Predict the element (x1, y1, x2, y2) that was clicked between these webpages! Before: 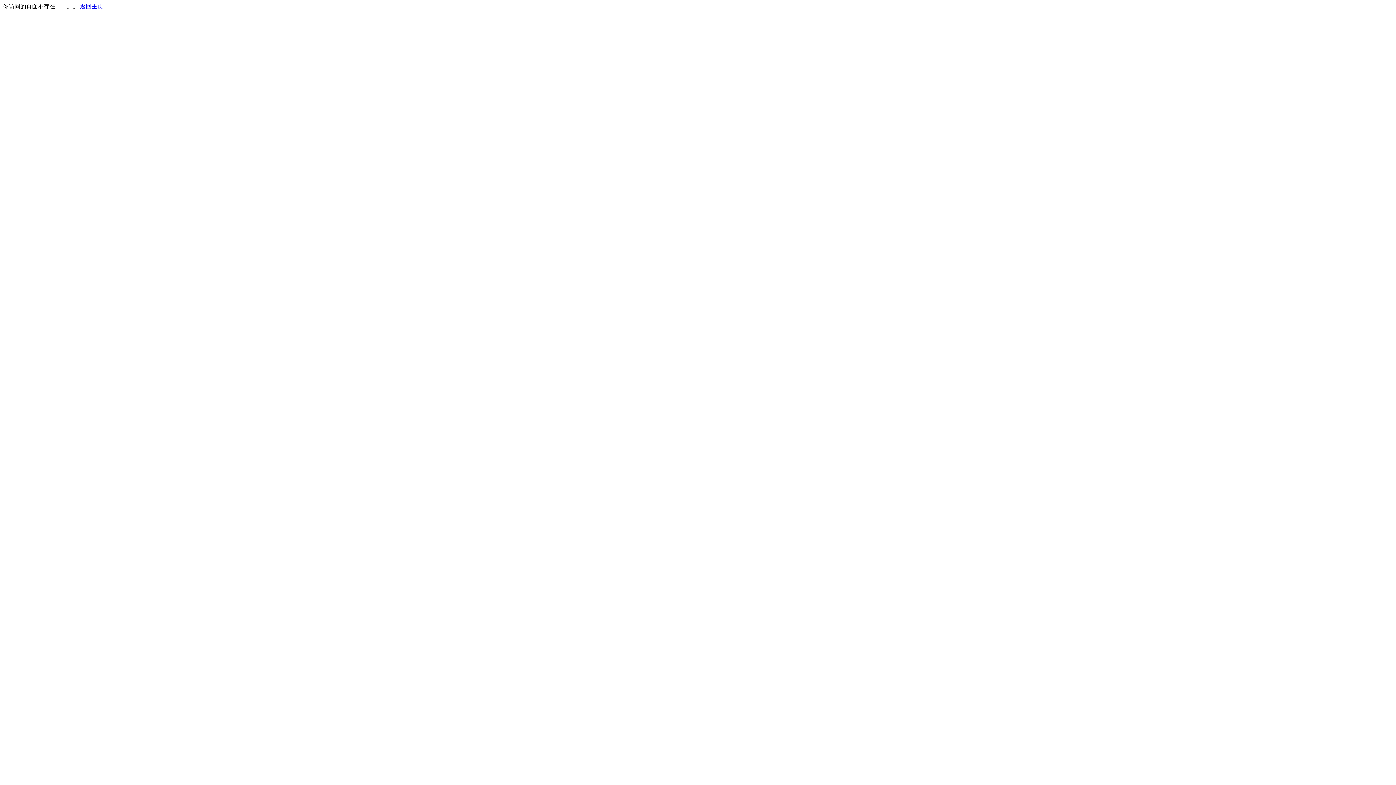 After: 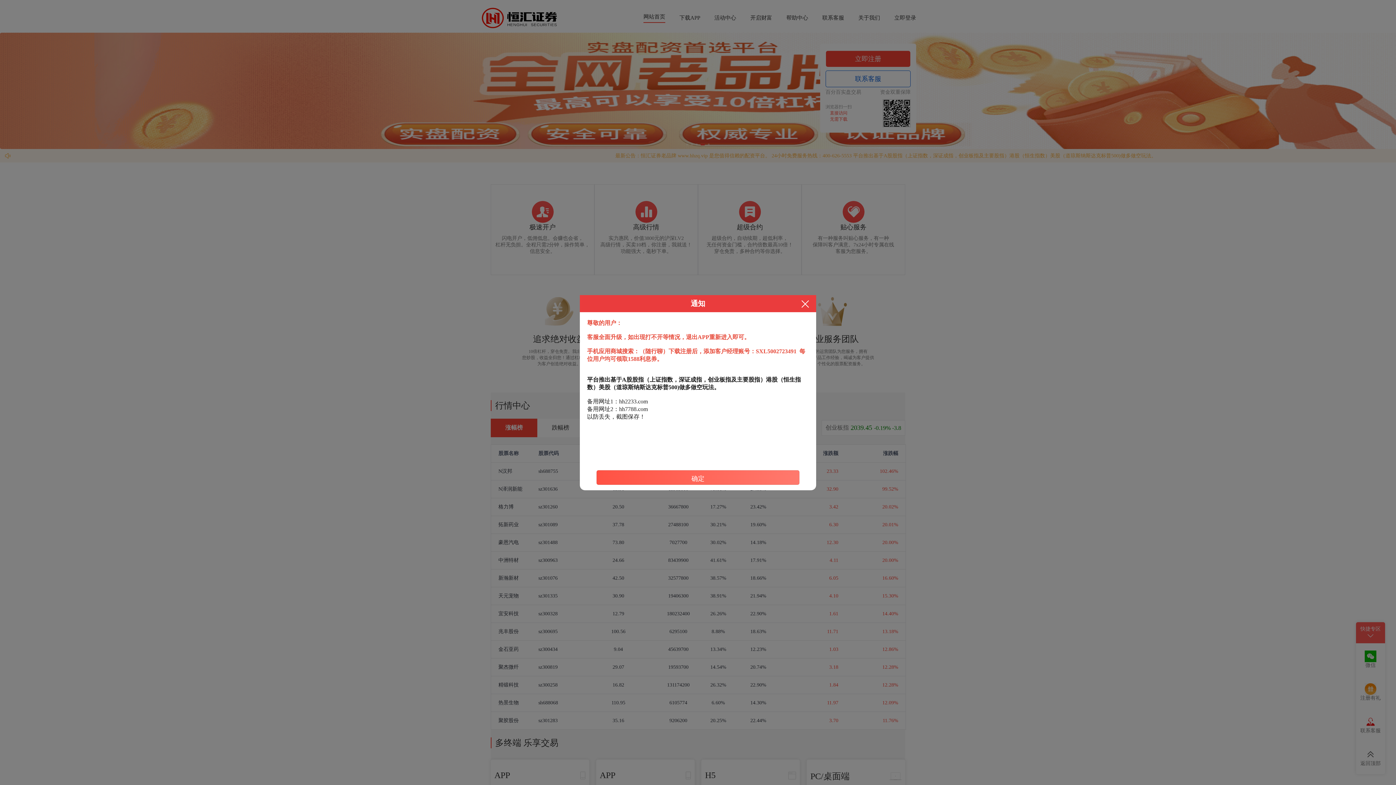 Action: label: 返回主页 bbox: (80, 3, 103, 9)